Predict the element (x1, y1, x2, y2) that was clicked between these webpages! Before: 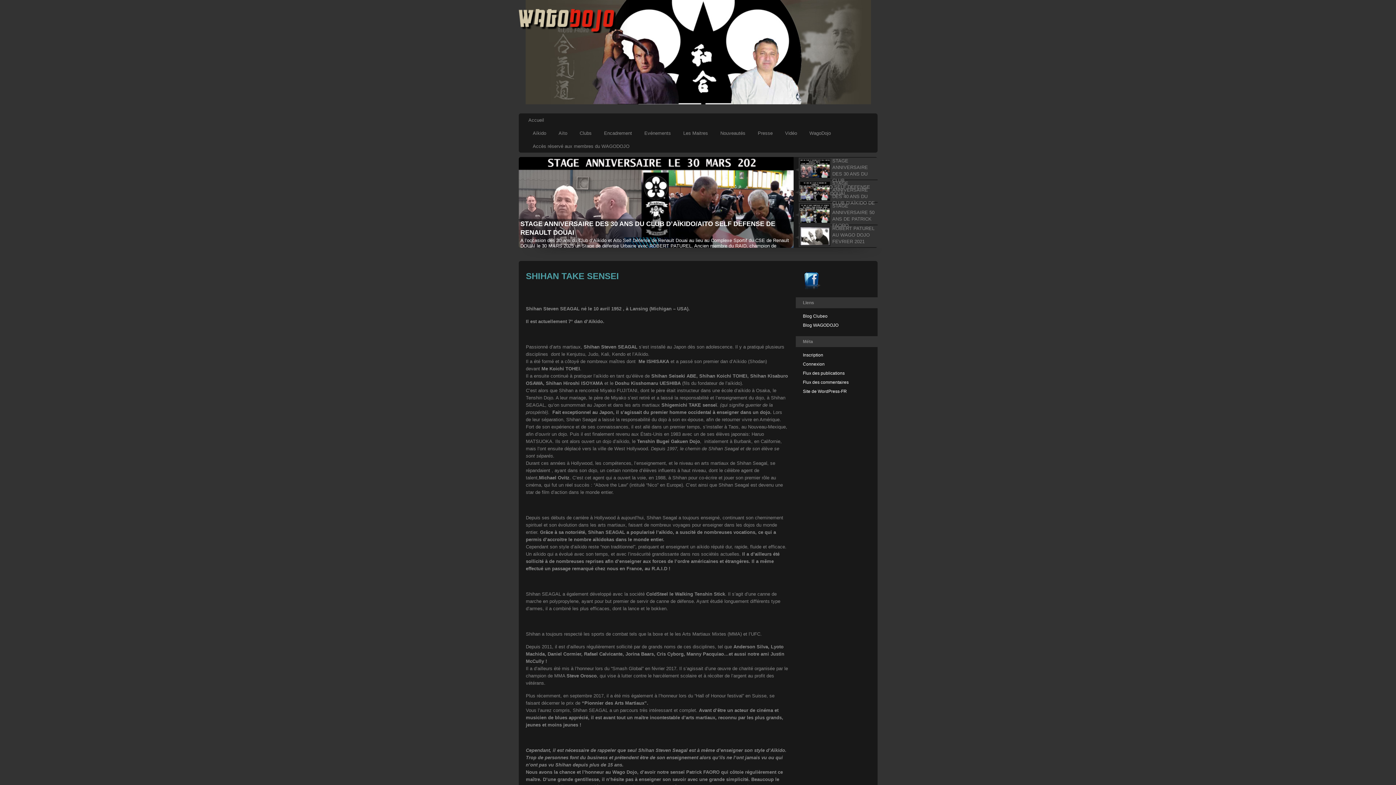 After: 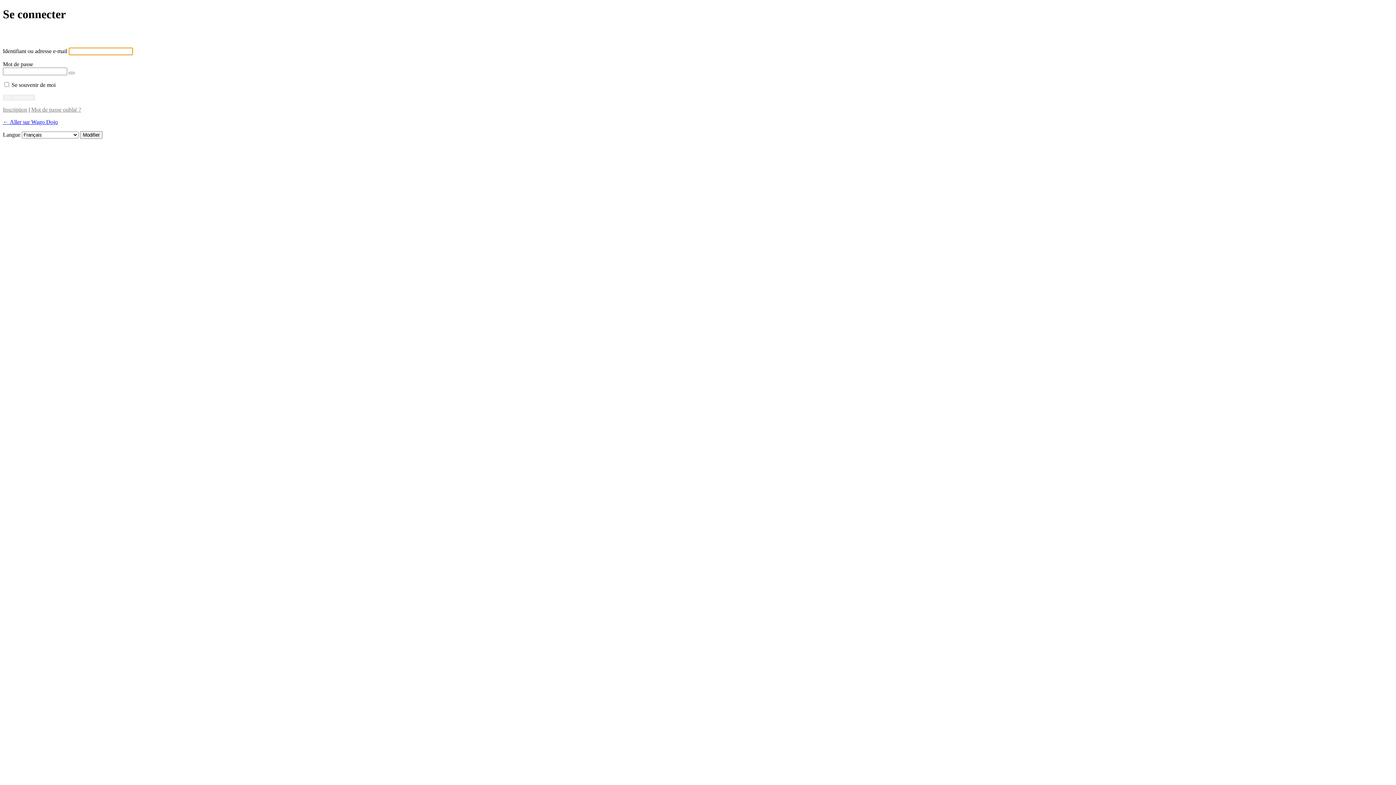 Action: bbox: (803, 361, 824, 367) label: Connexion